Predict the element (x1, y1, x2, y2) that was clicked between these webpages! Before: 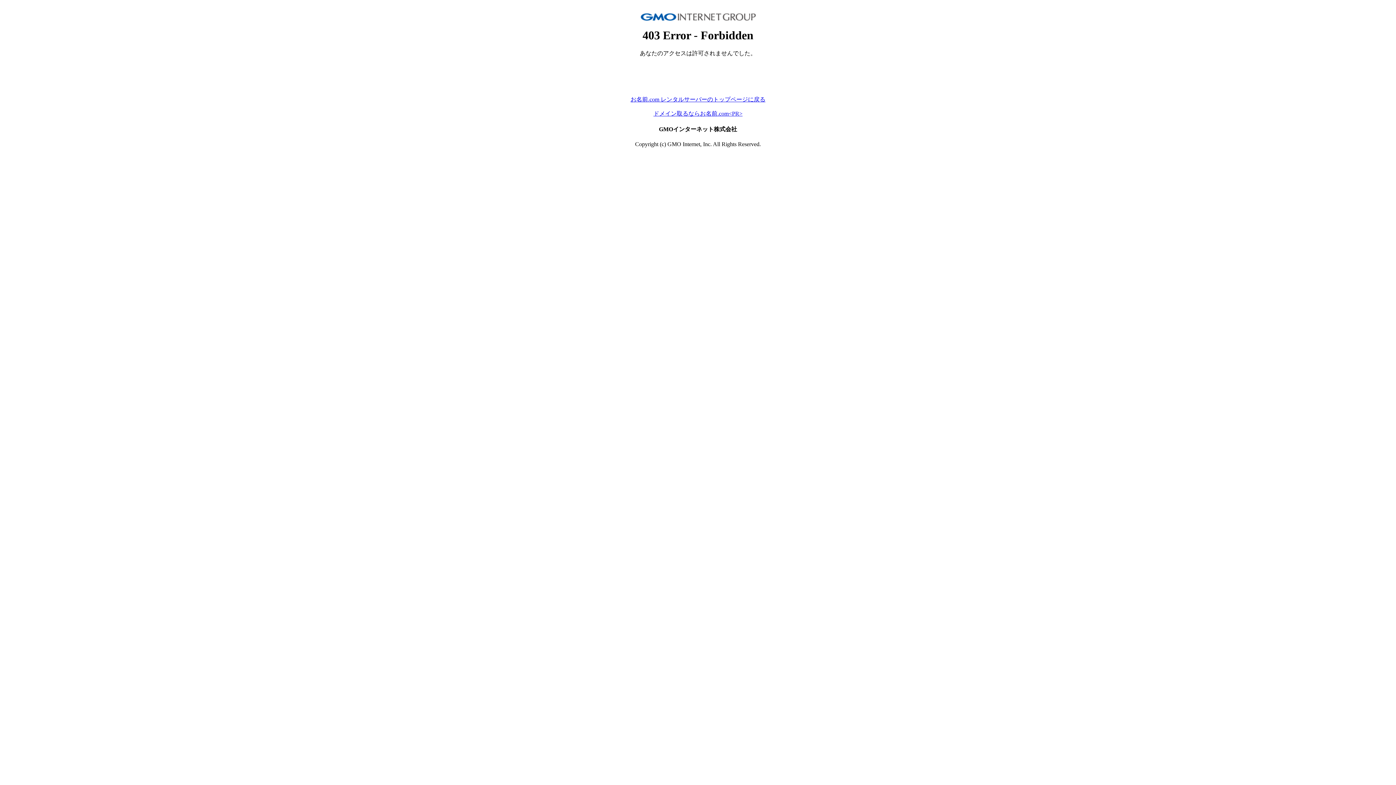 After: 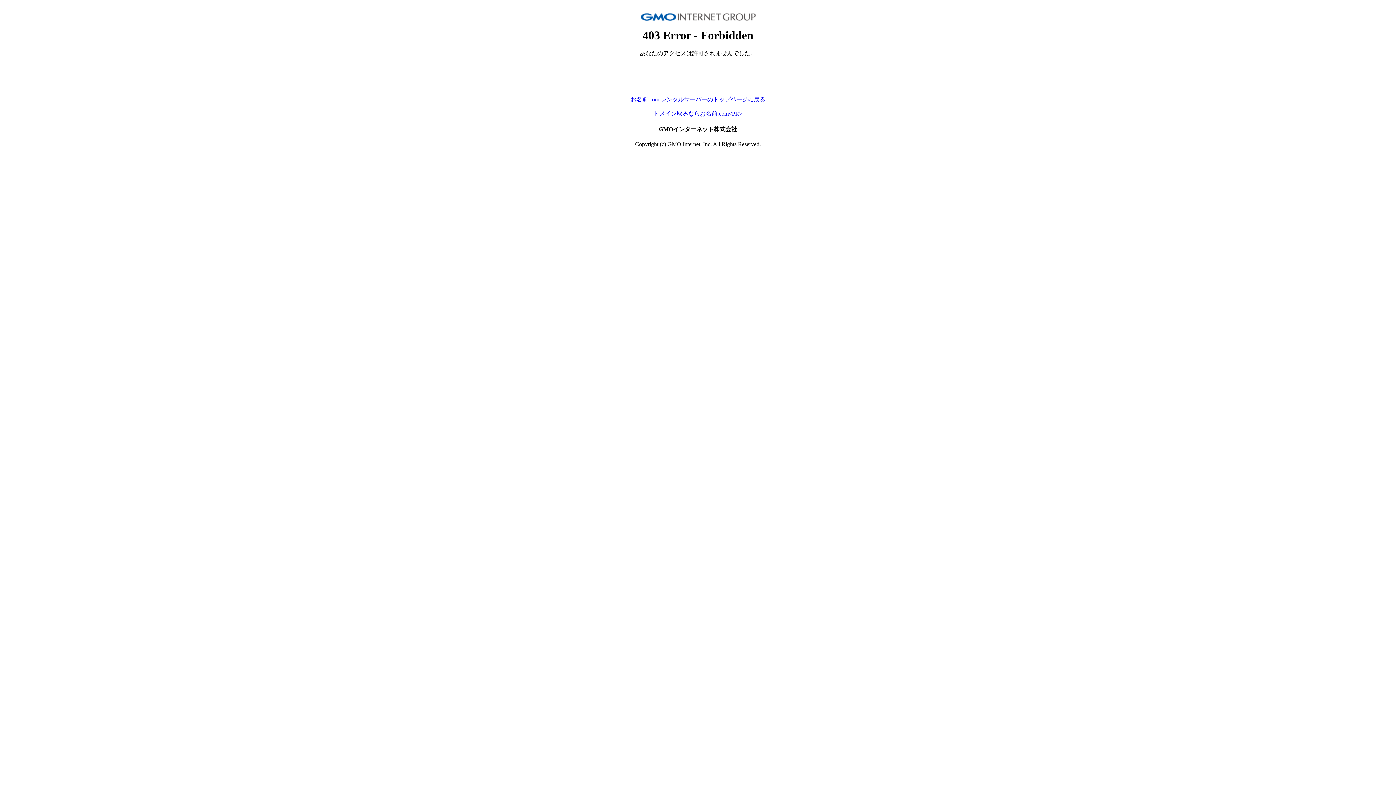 Action: label: ドメイン取るならお名前.com<PR> bbox: (653, 110, 742, 116)